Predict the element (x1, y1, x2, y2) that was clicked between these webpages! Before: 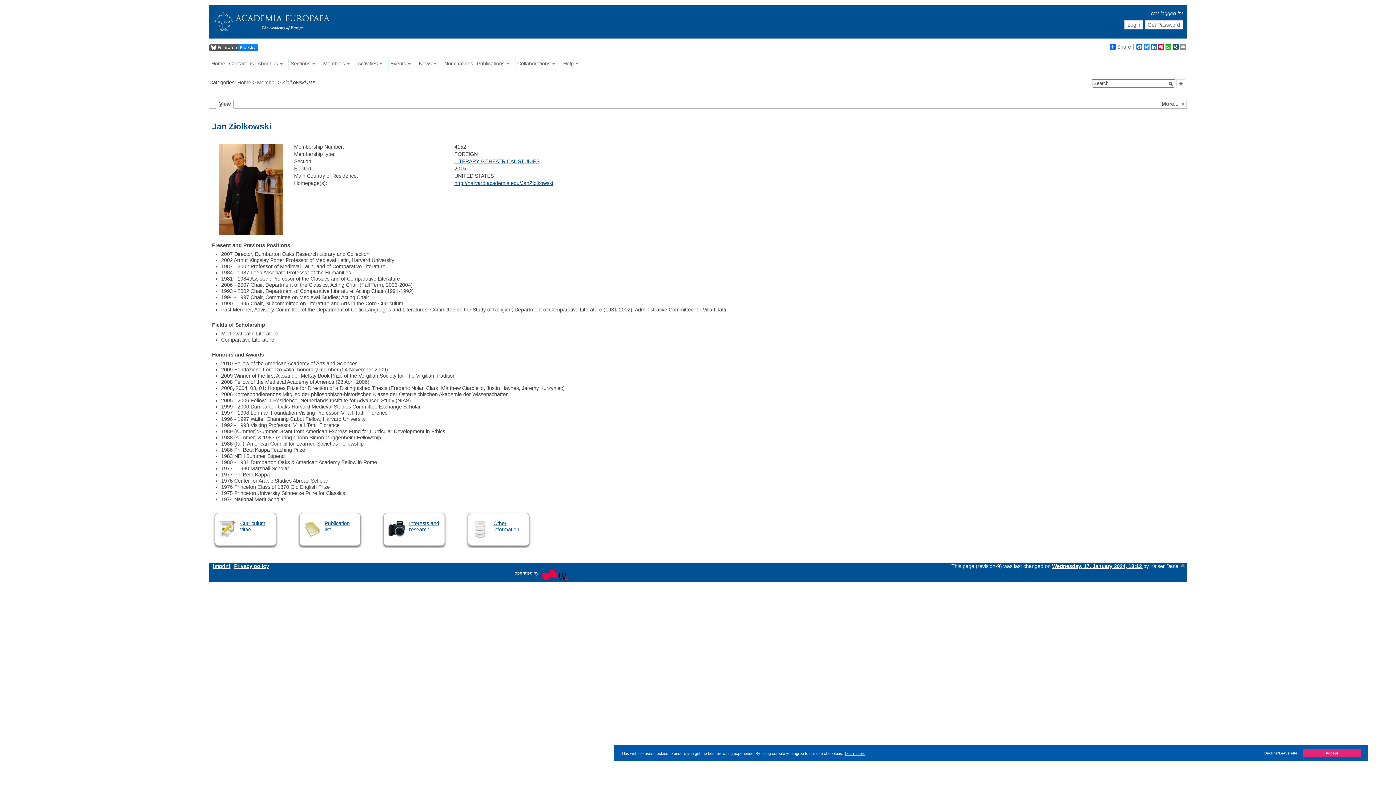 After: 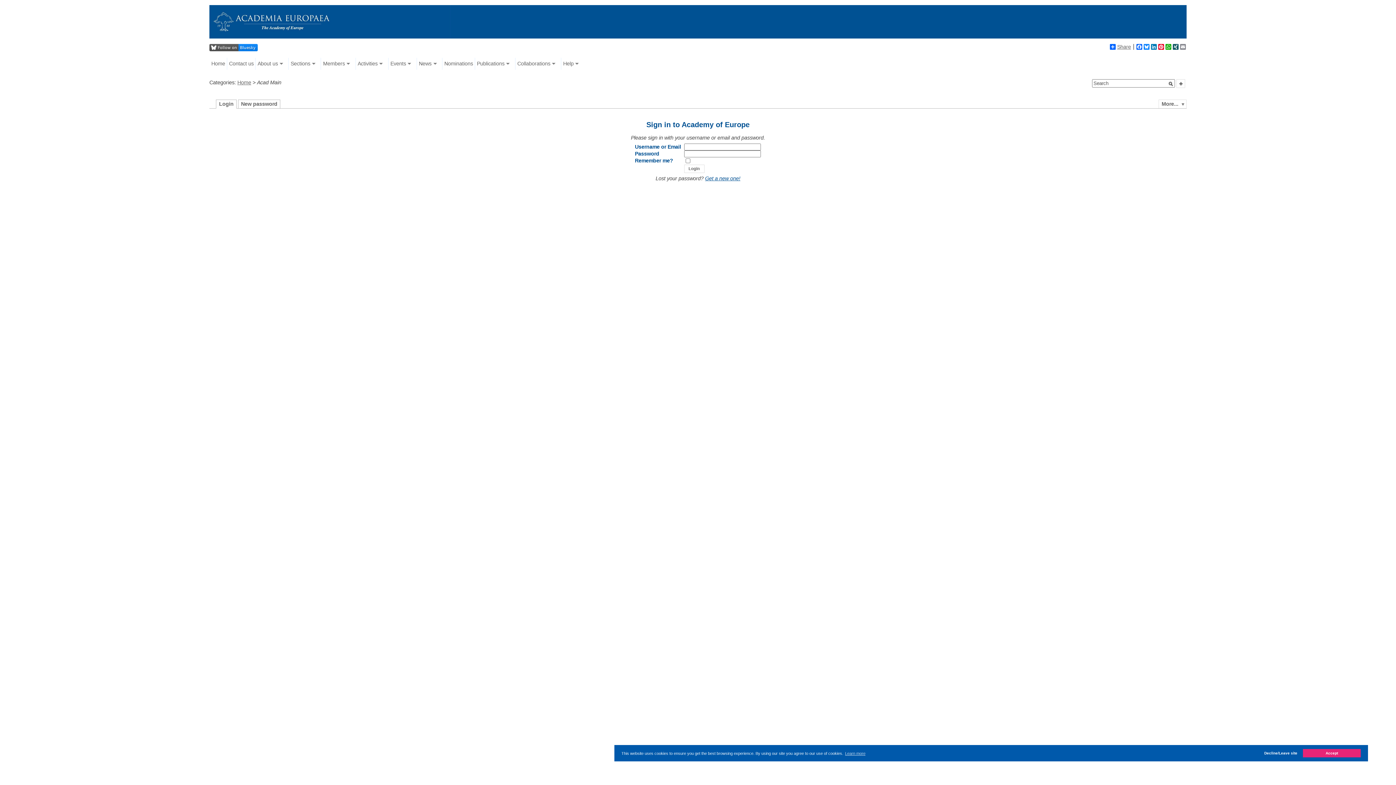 Action: label: Wednesday, 17. January 2024, 18:12  bbox: (1052, 563, 1143, 569)